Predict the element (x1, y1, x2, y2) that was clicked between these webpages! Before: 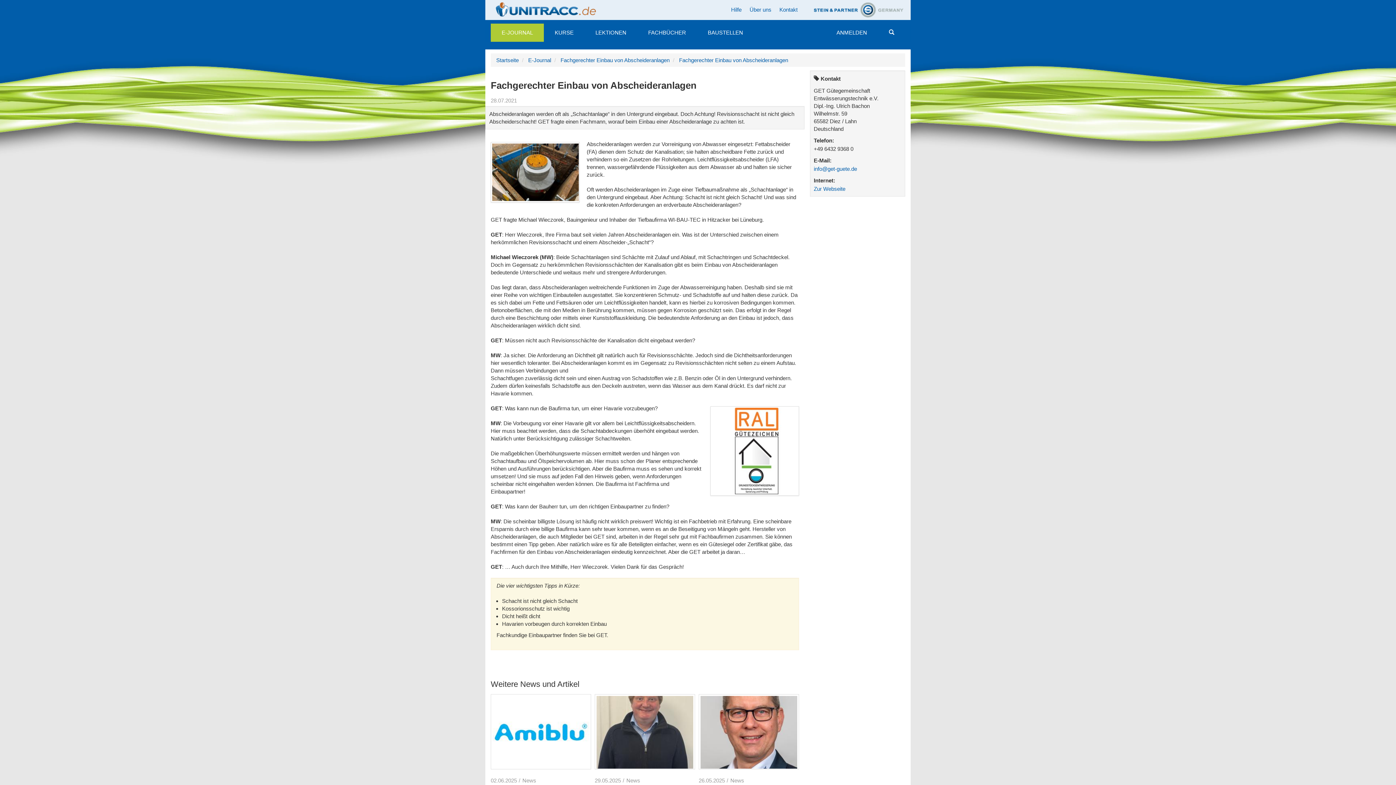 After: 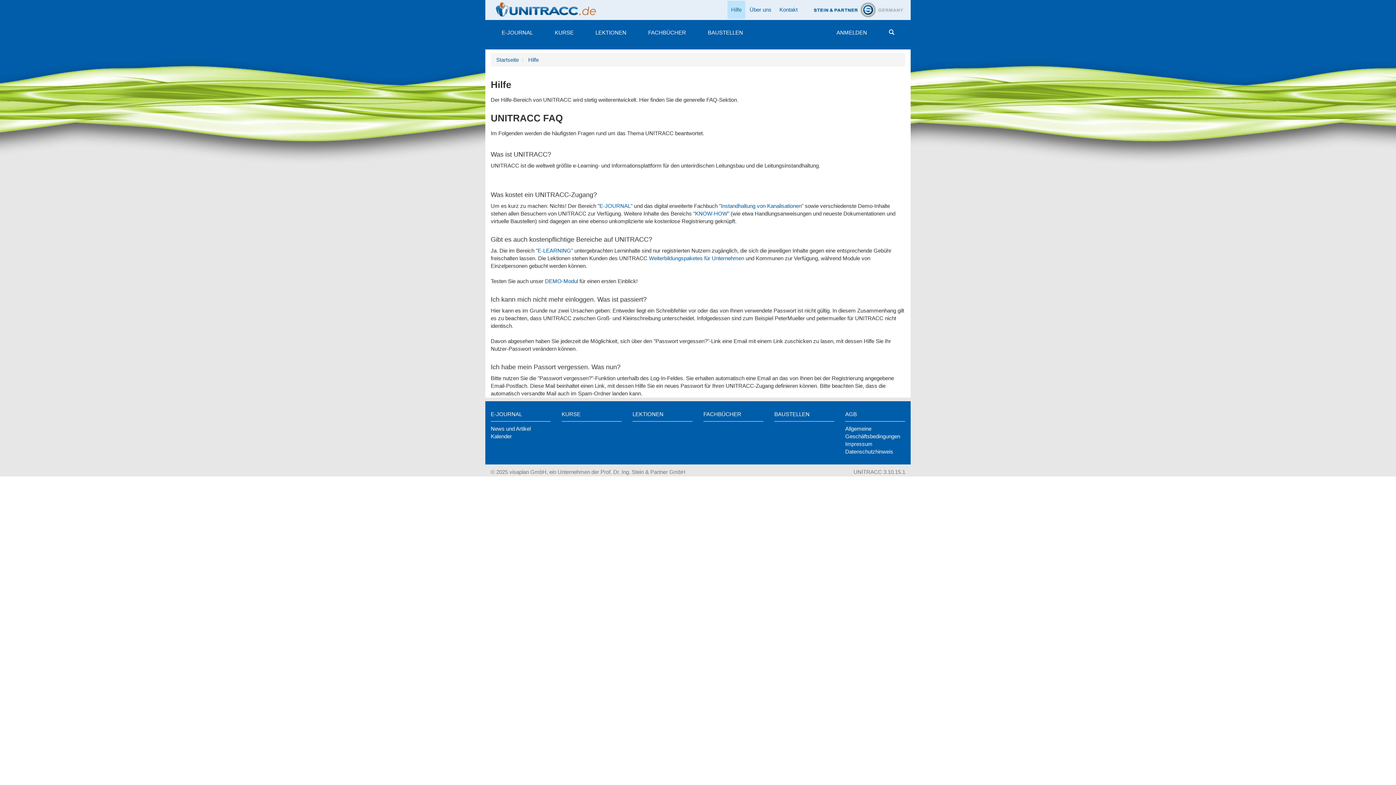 Action: bbox: (727, 0, 745, 18) label: Hilfe